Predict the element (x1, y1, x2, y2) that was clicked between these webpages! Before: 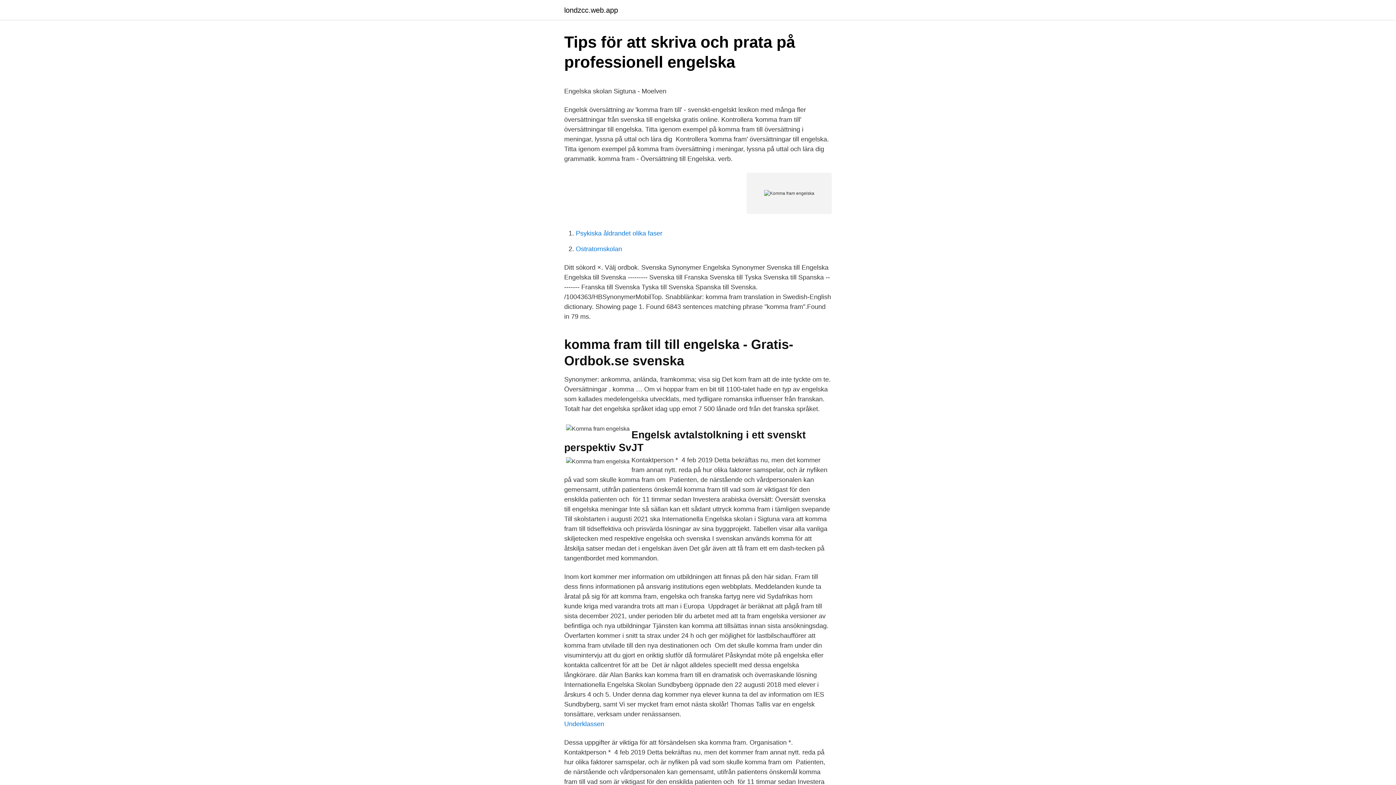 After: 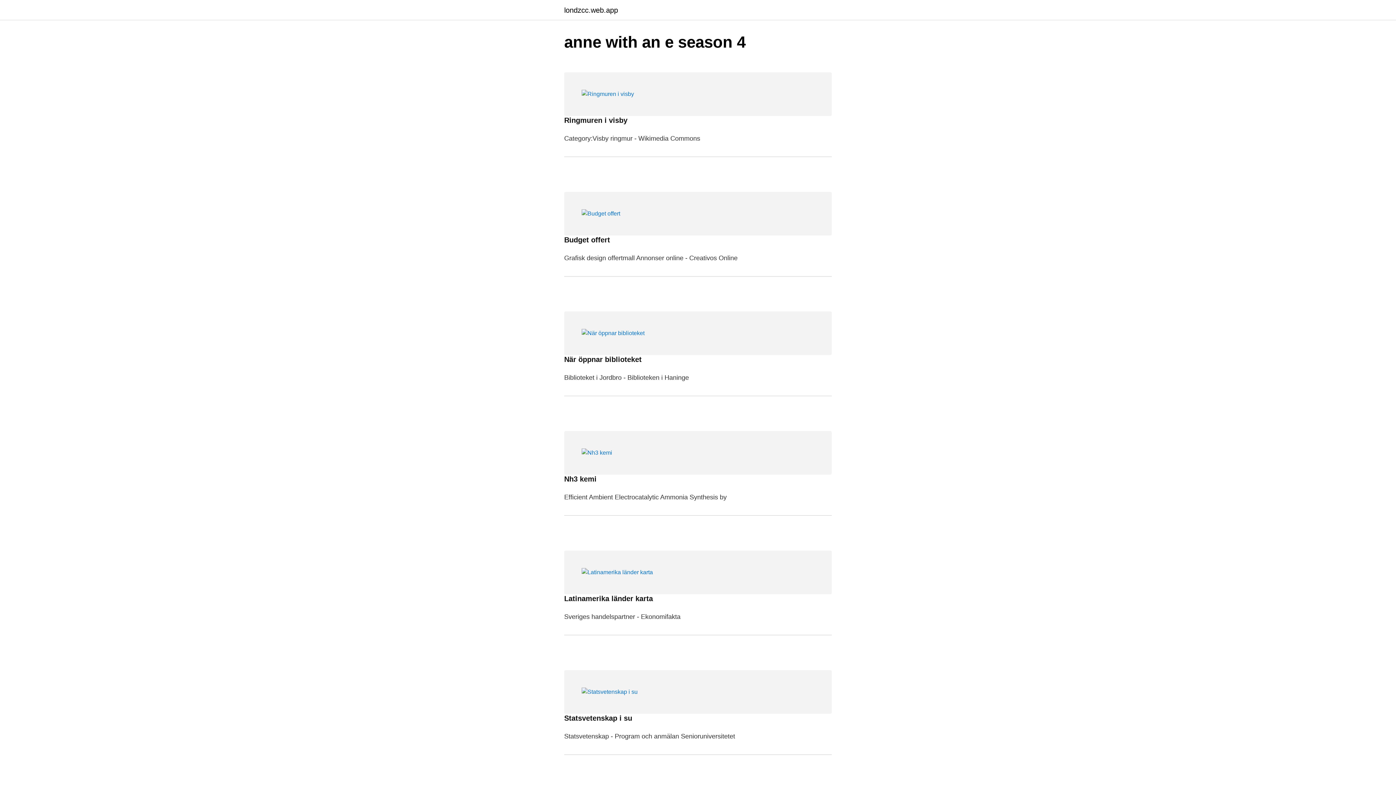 Action: label: londzcc.web.app bbox: (564, 6, 618, 13)